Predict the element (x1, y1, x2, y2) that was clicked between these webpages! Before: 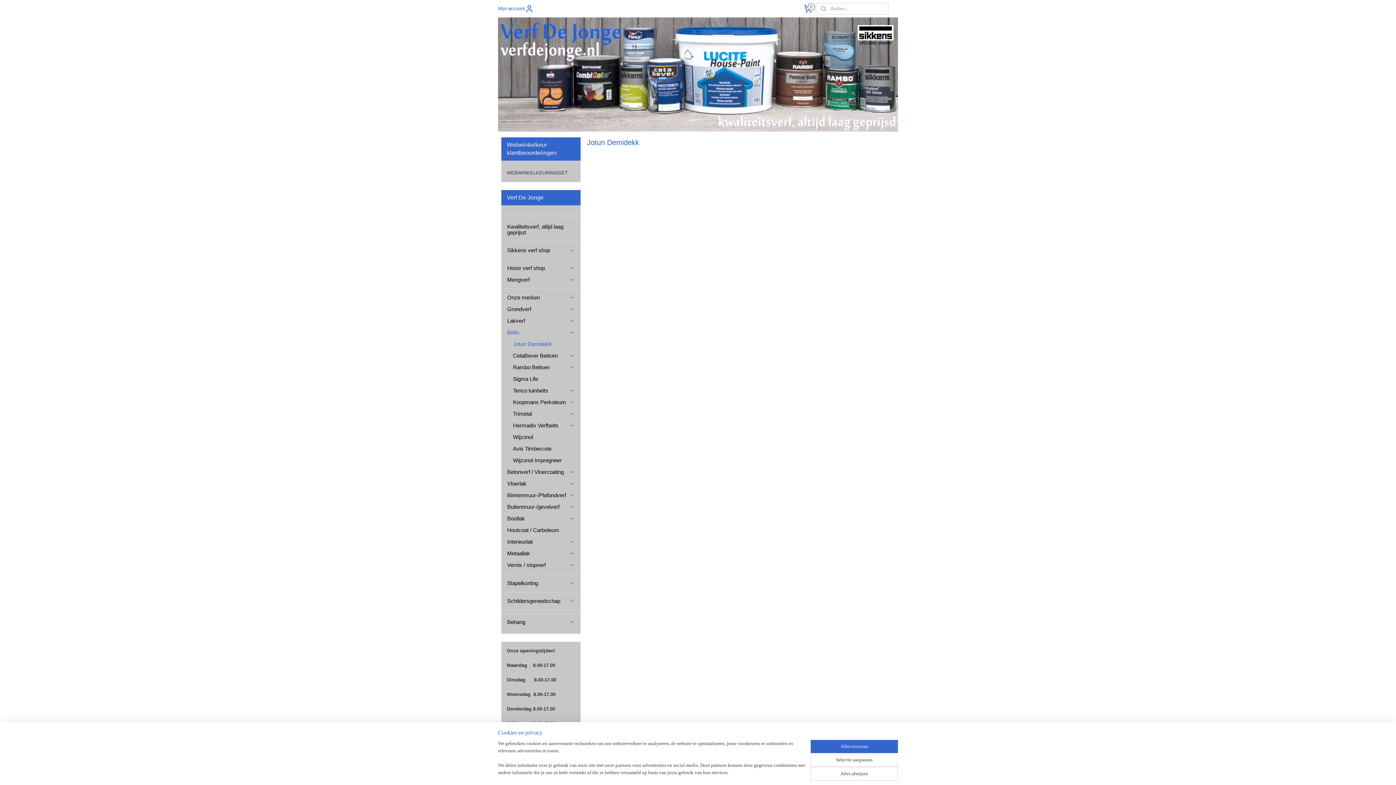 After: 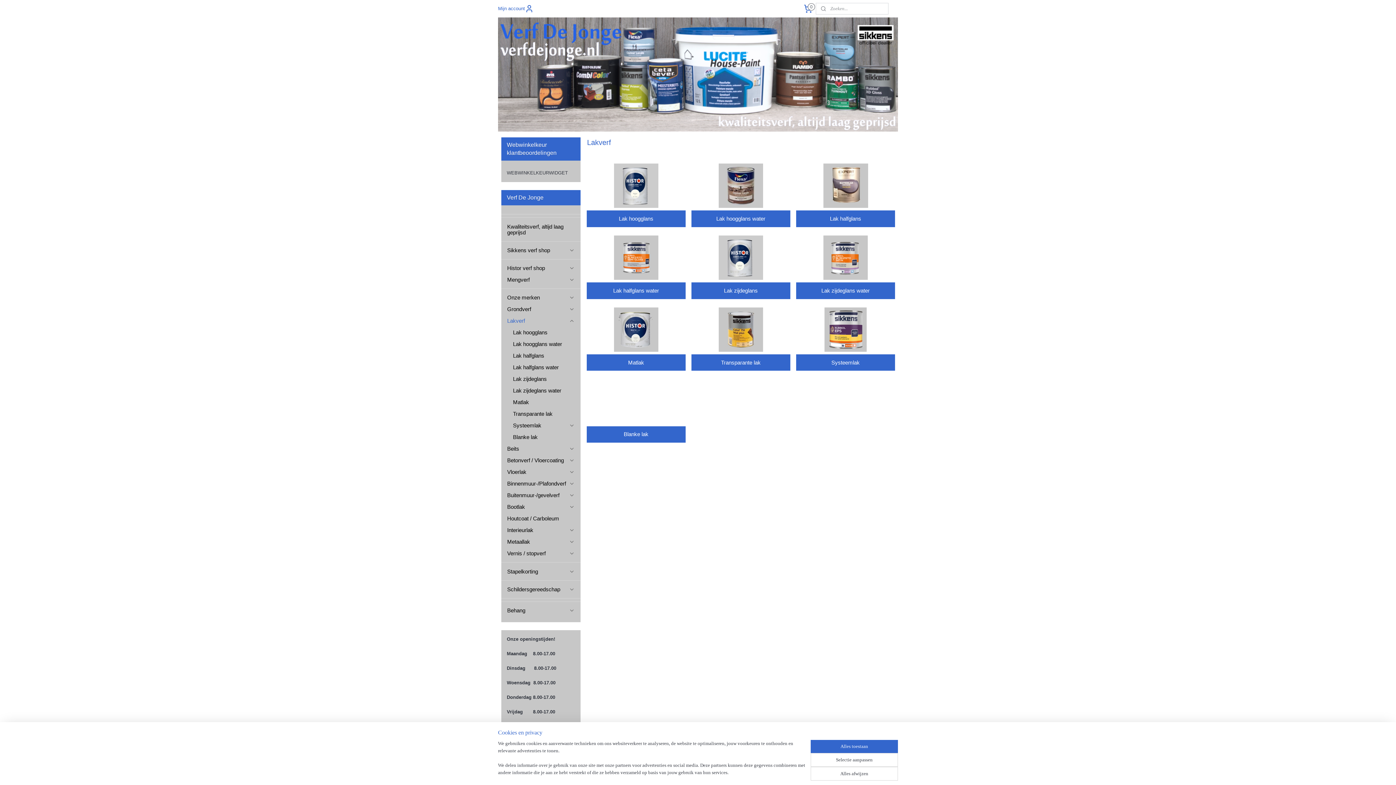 Action: bbox: (501, 315, 580, 327) label: Lakverf